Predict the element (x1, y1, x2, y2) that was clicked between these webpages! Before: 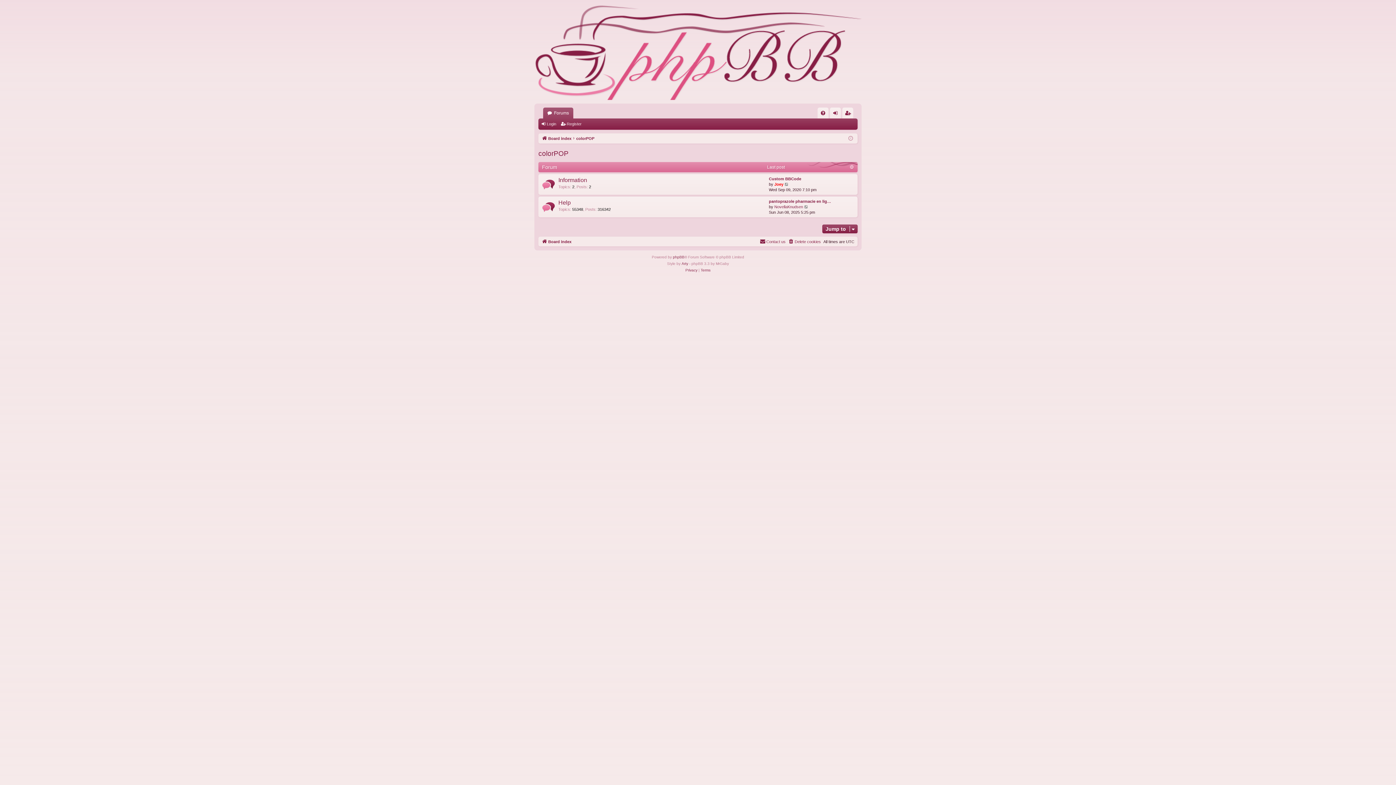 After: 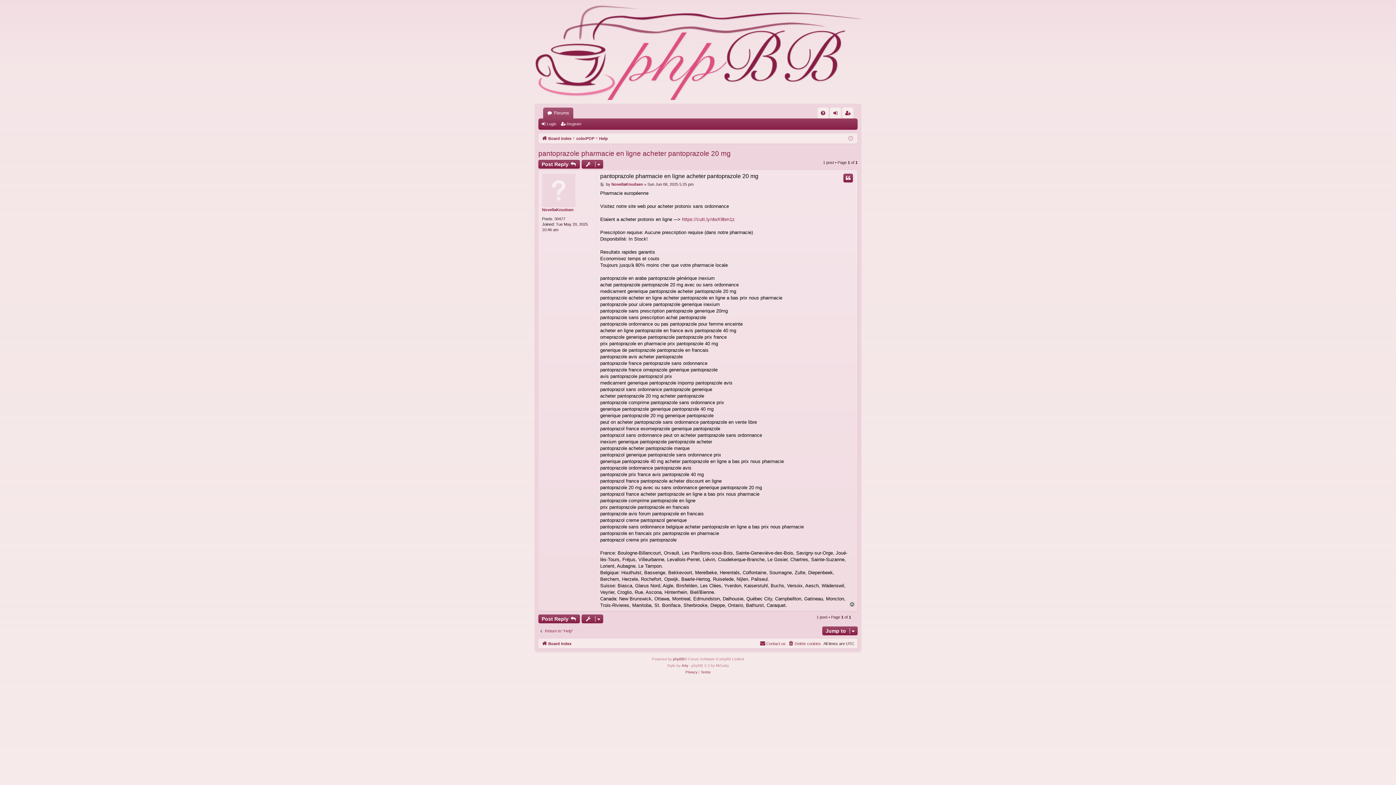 Action: label: View the latest post bbox: (804, 204, 809, 209)